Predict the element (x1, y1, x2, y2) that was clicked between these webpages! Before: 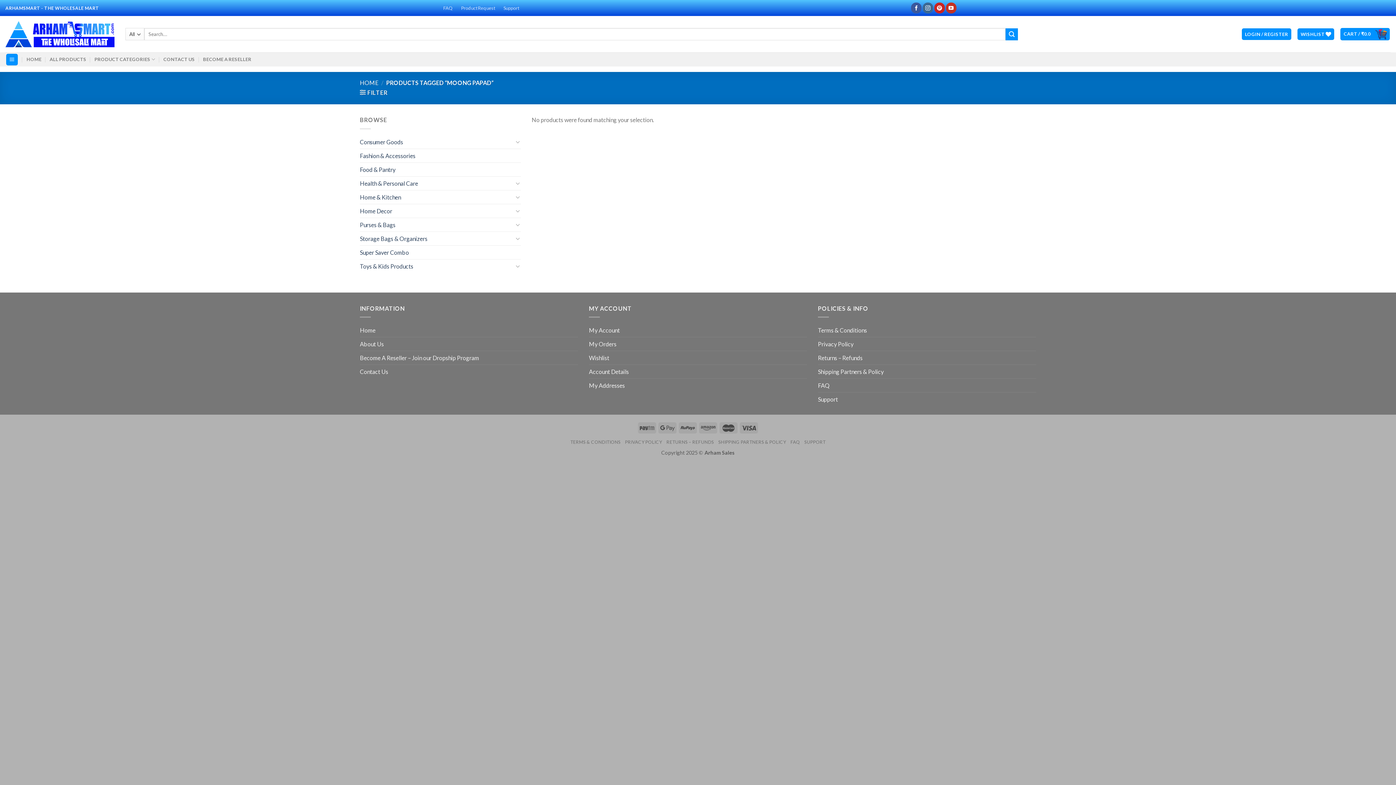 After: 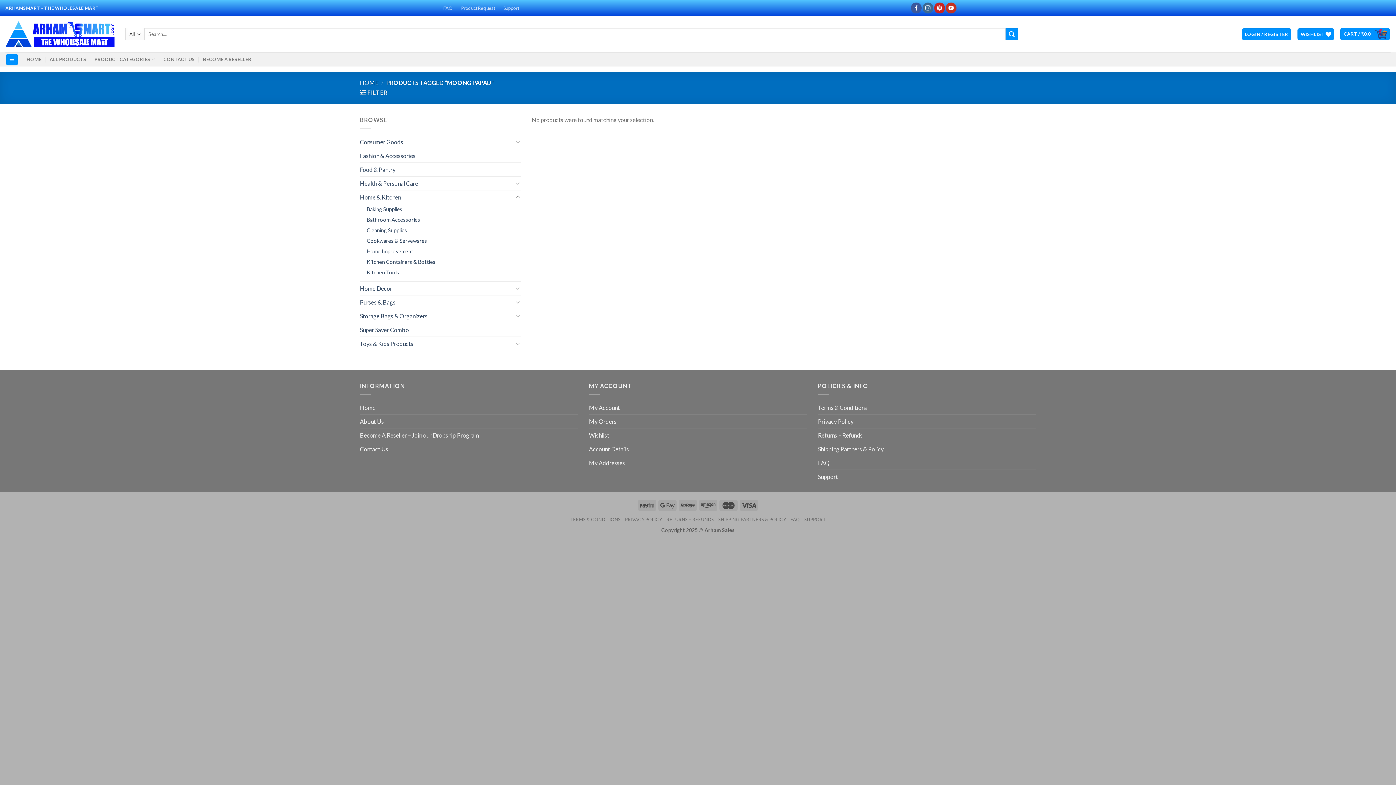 Action: bbox: (515, 192, 520, 201)